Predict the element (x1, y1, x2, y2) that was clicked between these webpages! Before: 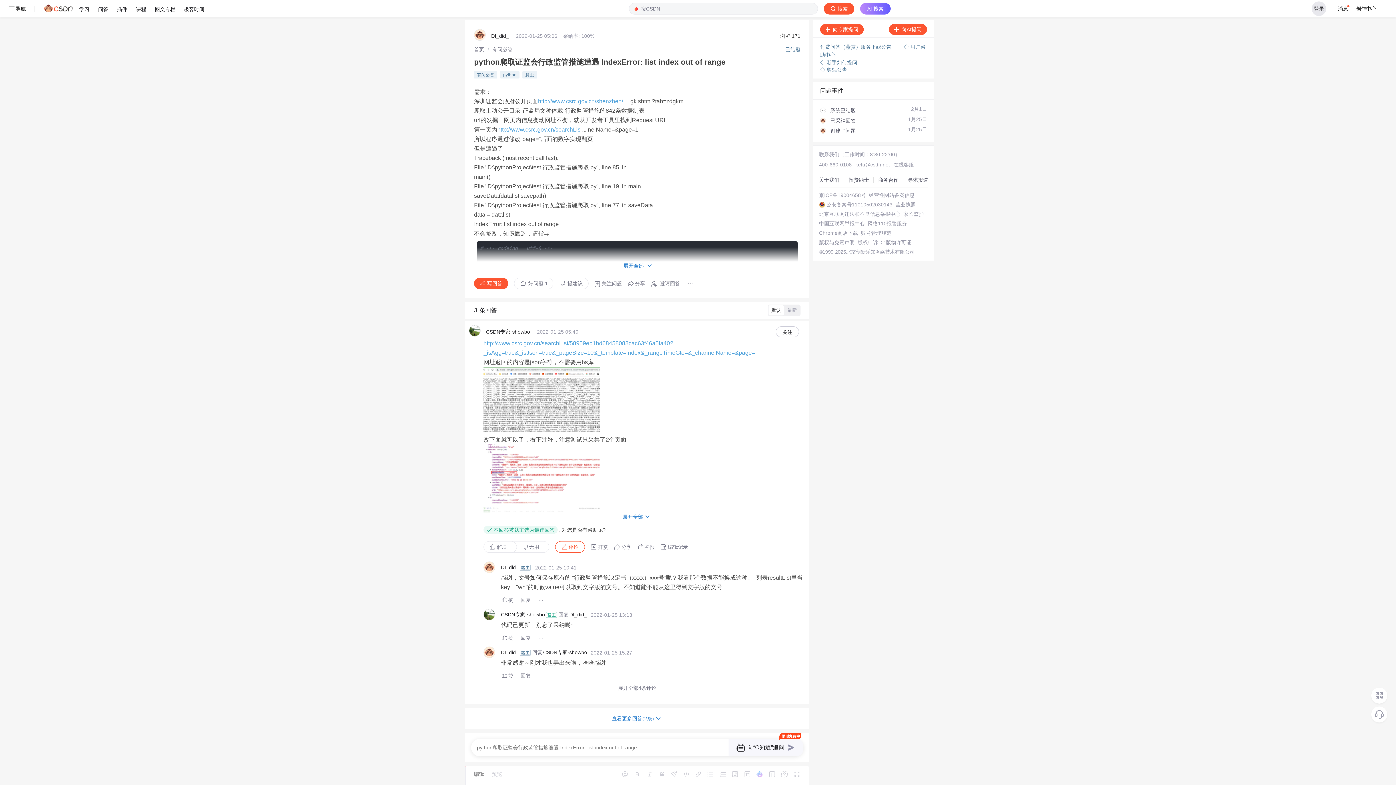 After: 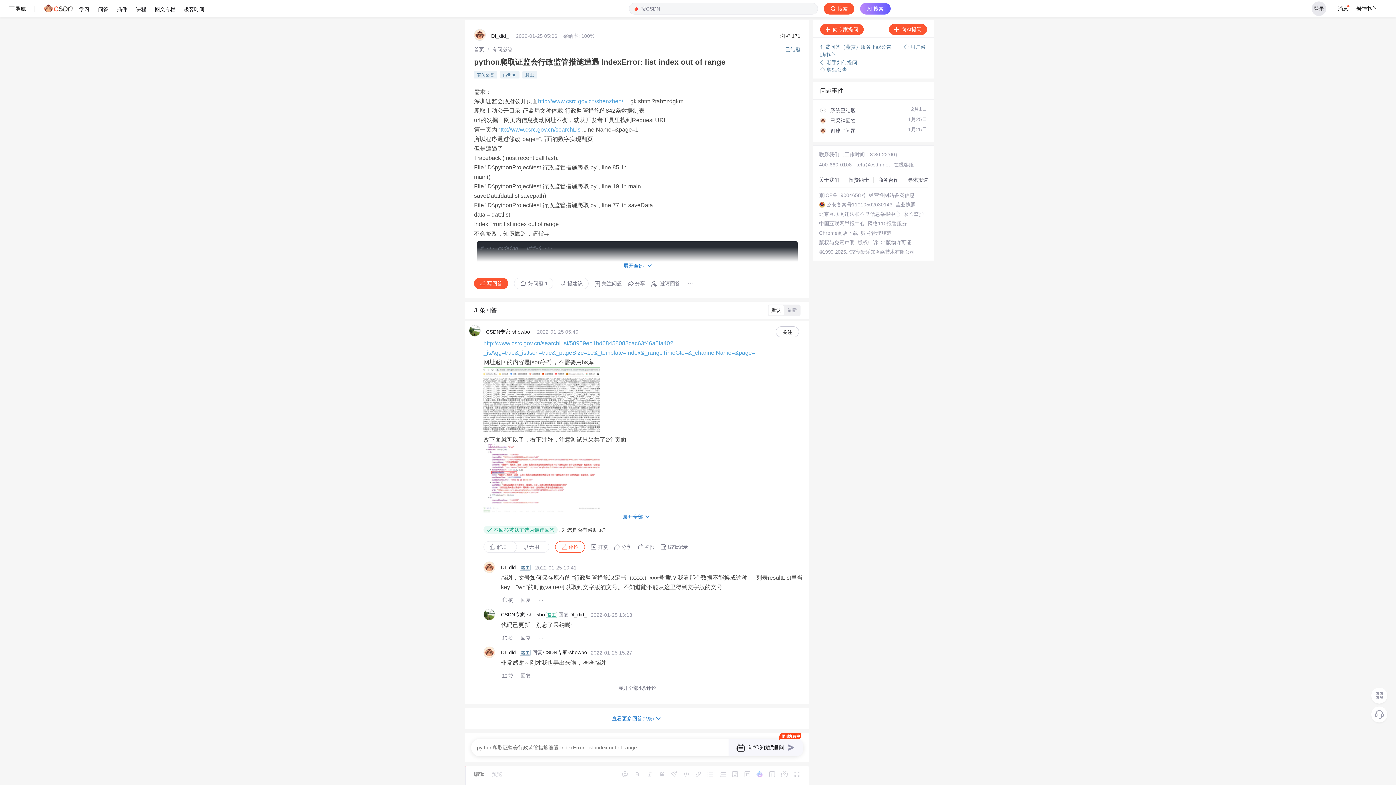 Action: bbox: (819, 239, 854, 245) label: 版权与免责声明